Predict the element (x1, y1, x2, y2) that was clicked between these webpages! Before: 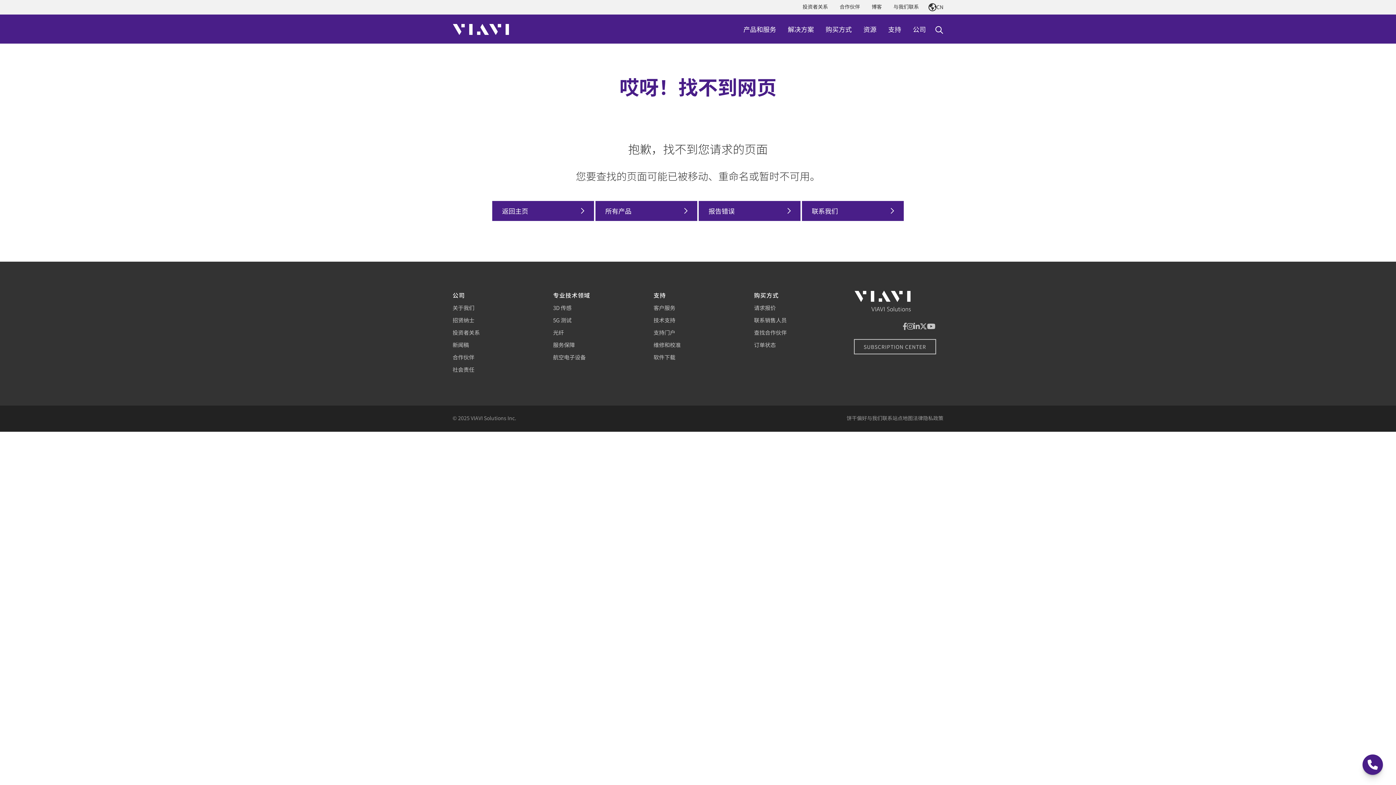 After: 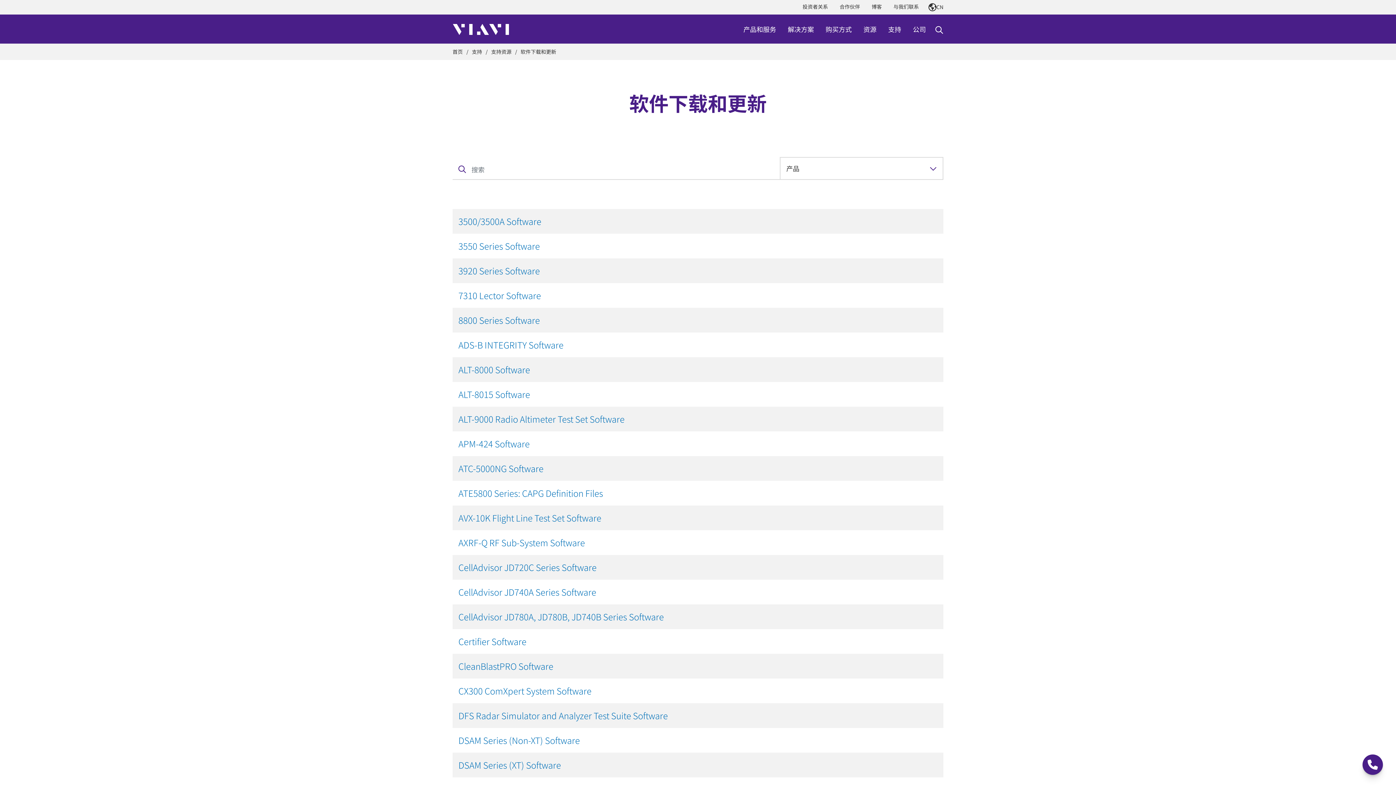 Action: bbox: (653, 352, 675, 362) label: 软件下载